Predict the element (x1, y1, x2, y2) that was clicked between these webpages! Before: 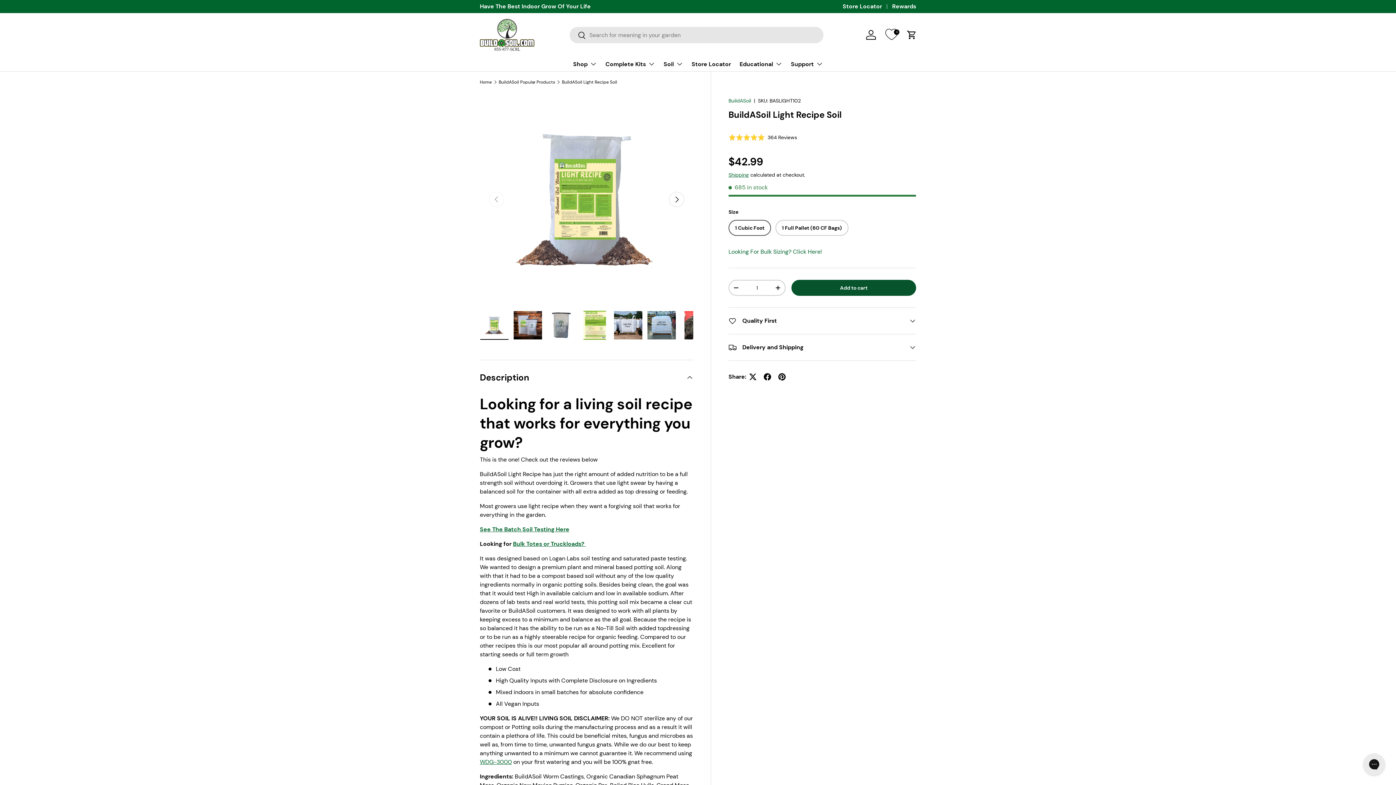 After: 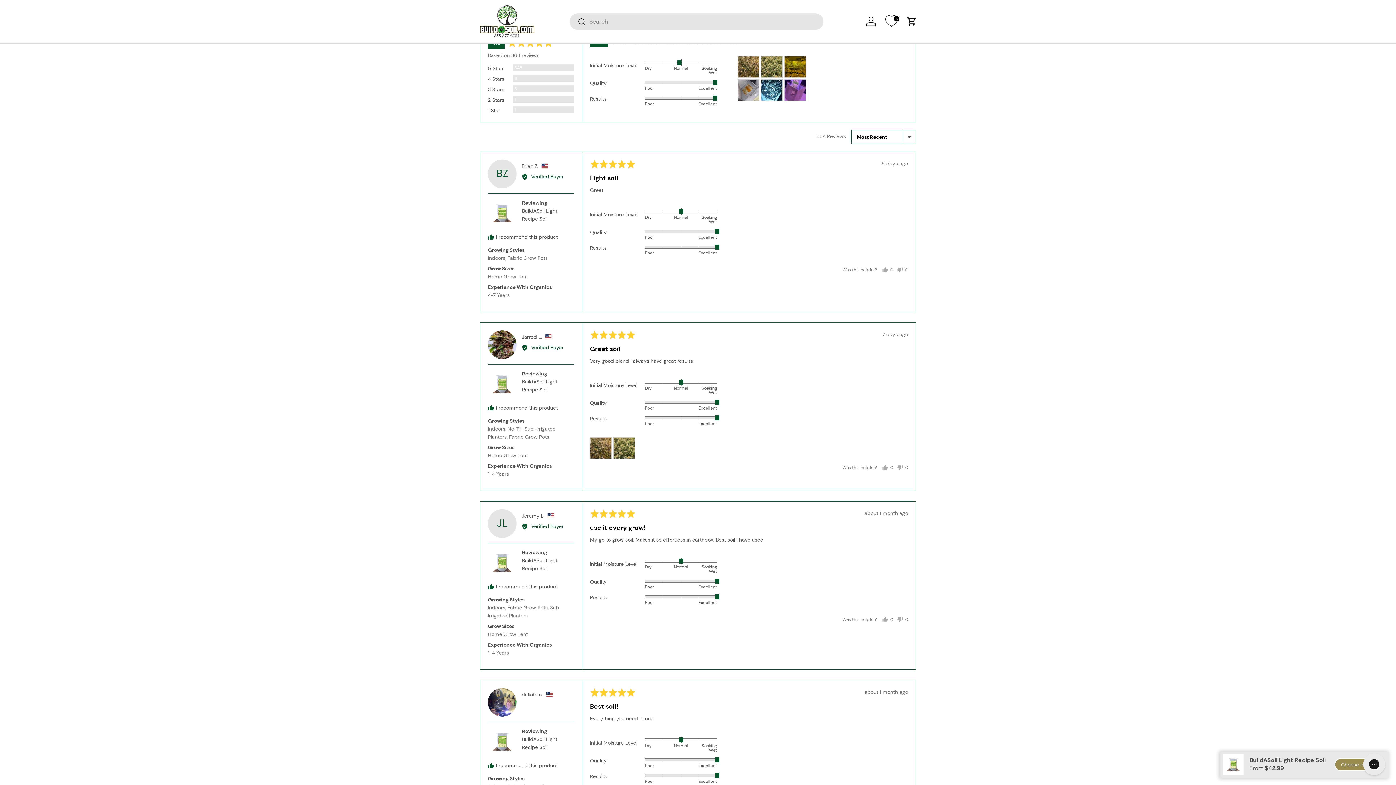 Action: bbox: (728, 132, 797, 142) label: Rated 4.9 out of 5
 364 Reviews
Based on 364 reviews
Click to go to reviews